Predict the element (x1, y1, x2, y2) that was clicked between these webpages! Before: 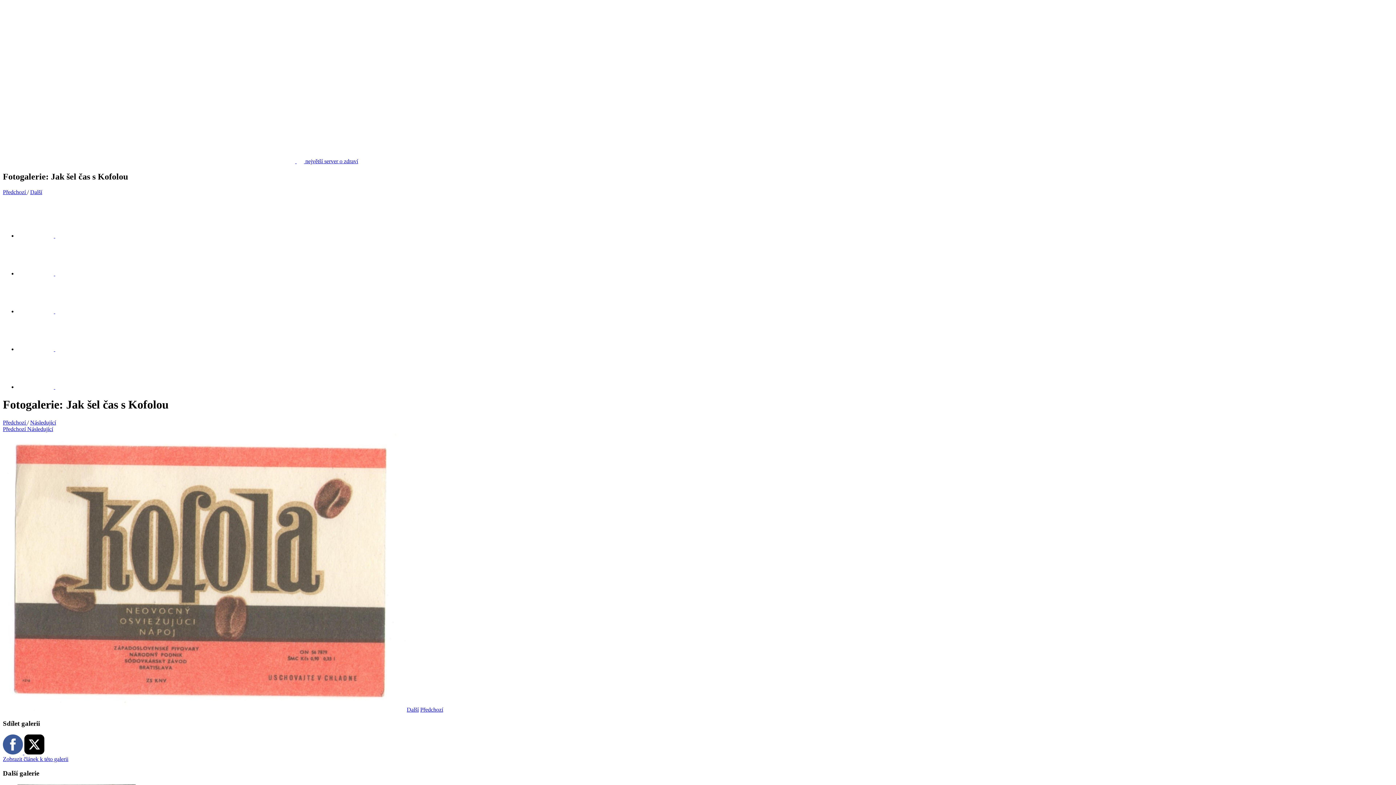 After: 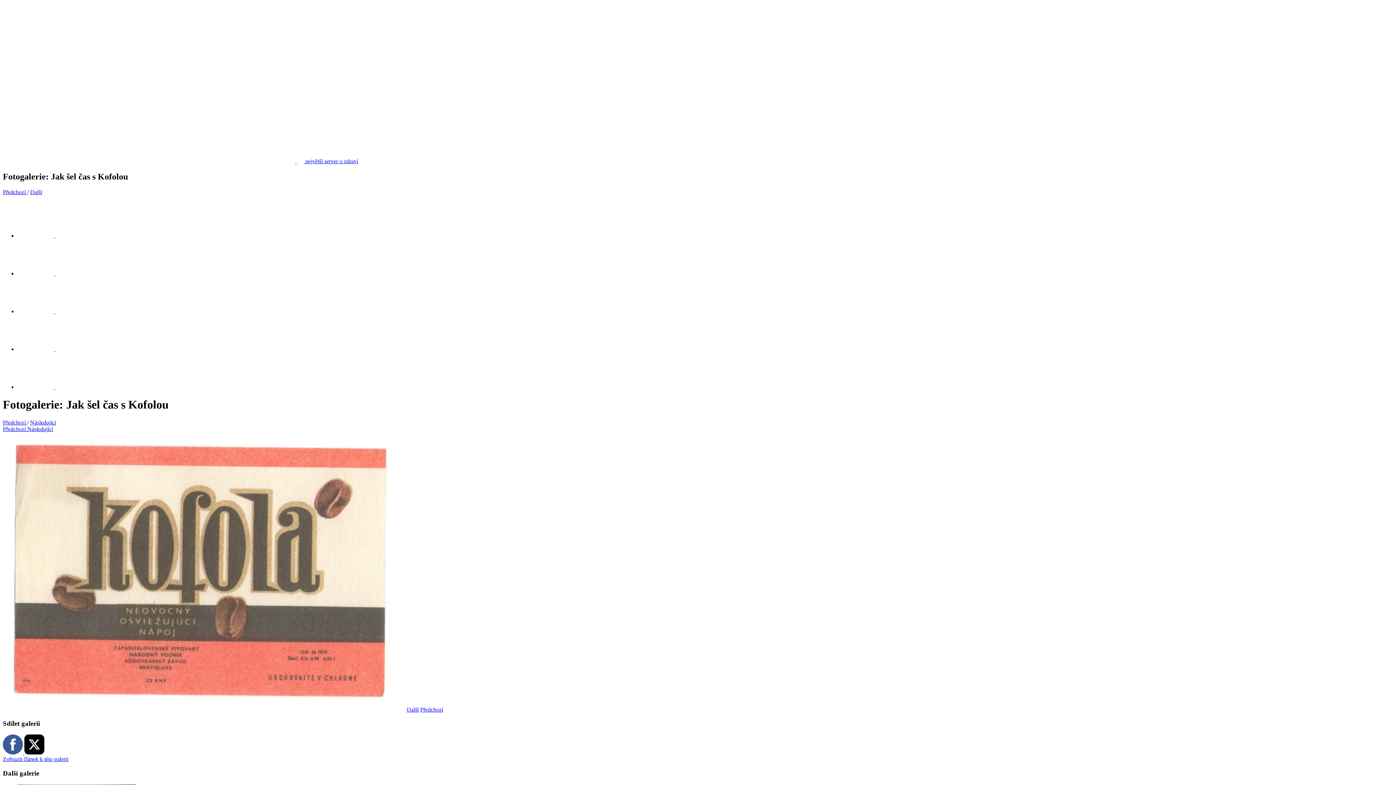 Action: bbox: (2, 749, 24, 756) label:  